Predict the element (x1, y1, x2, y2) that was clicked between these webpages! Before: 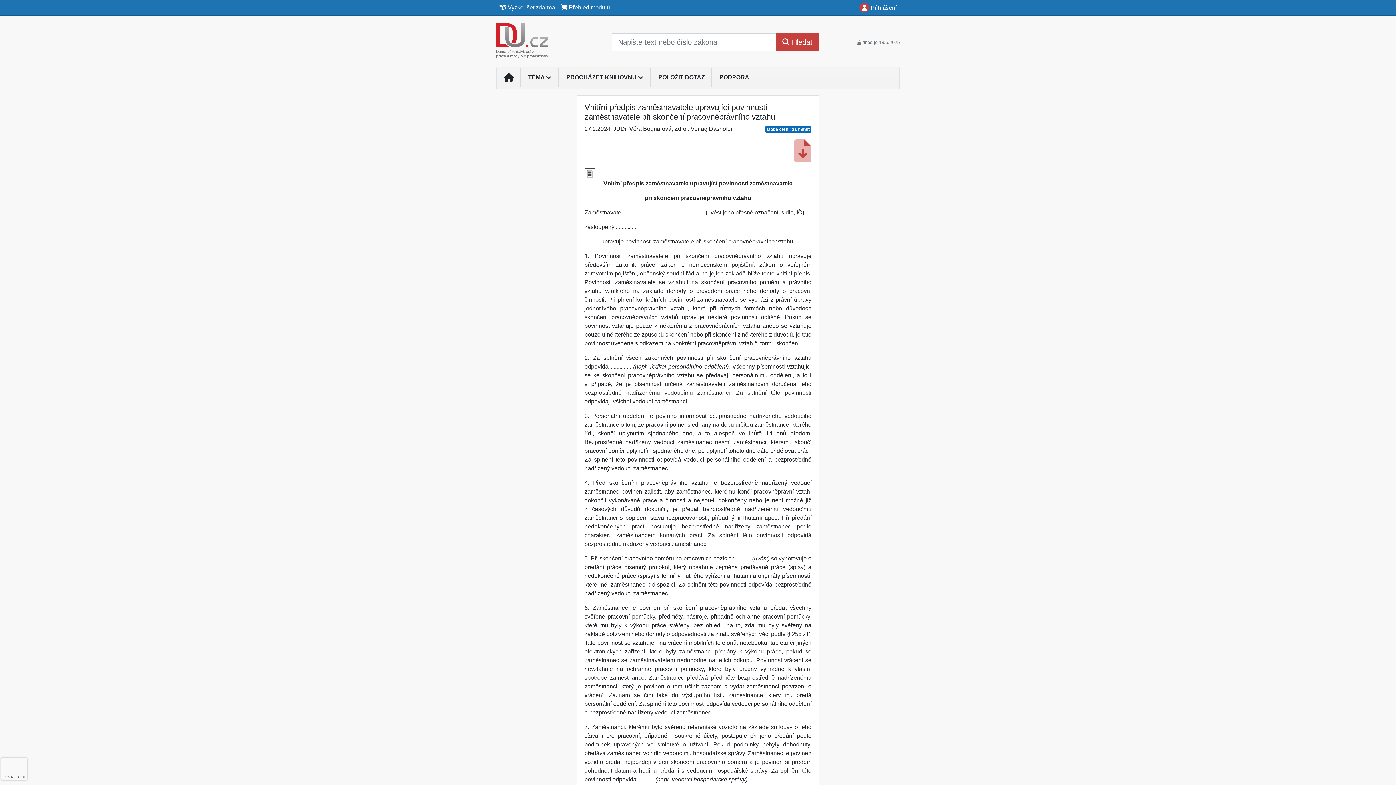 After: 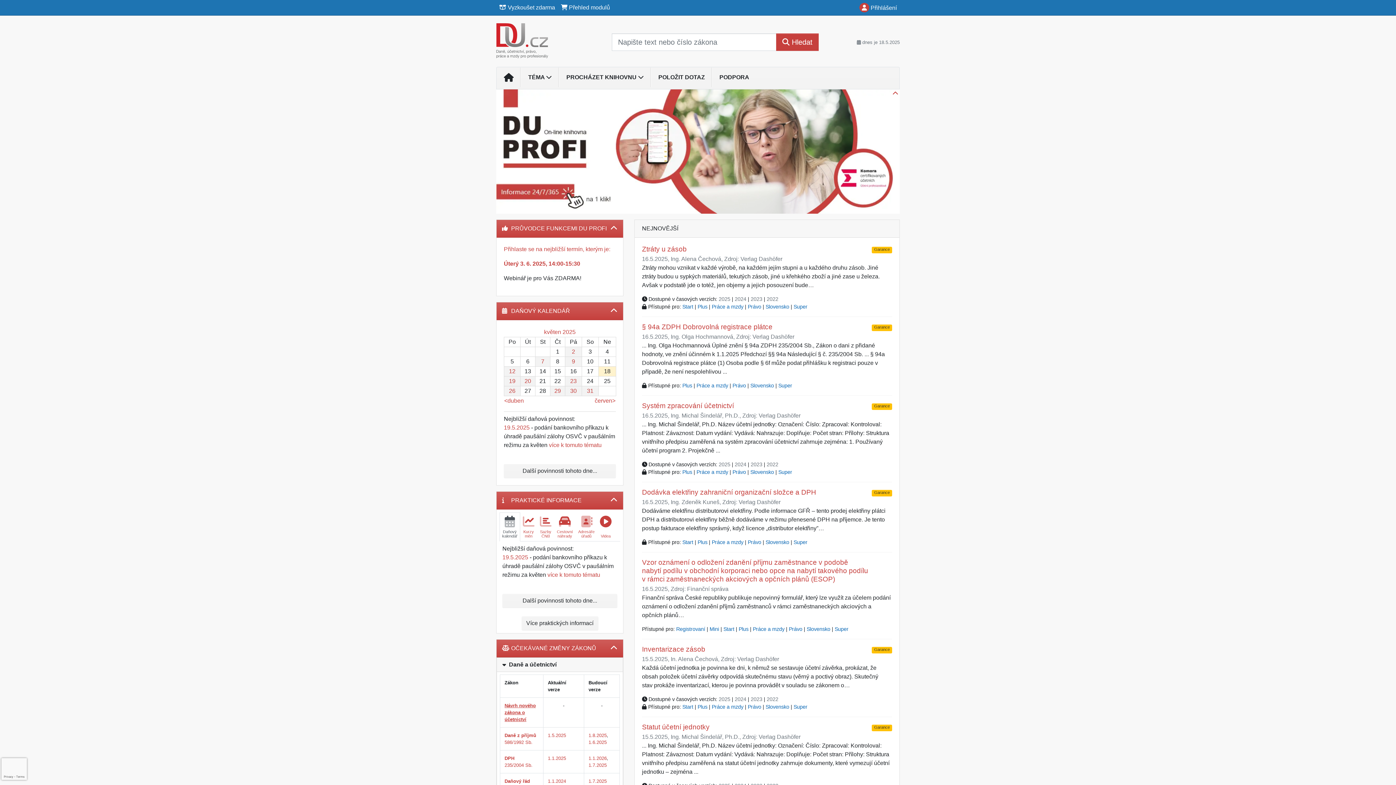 Action: bbox: (496, 33, 548, 46)